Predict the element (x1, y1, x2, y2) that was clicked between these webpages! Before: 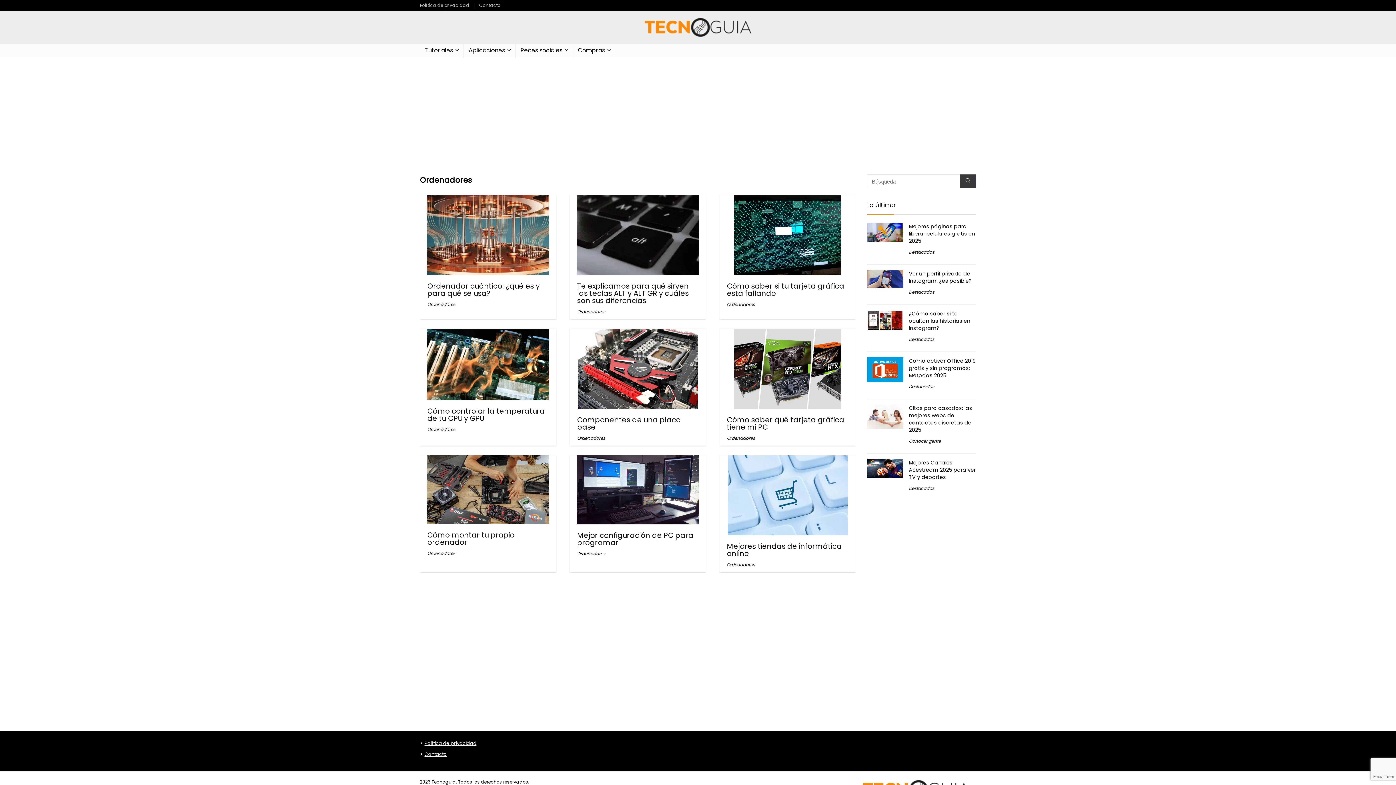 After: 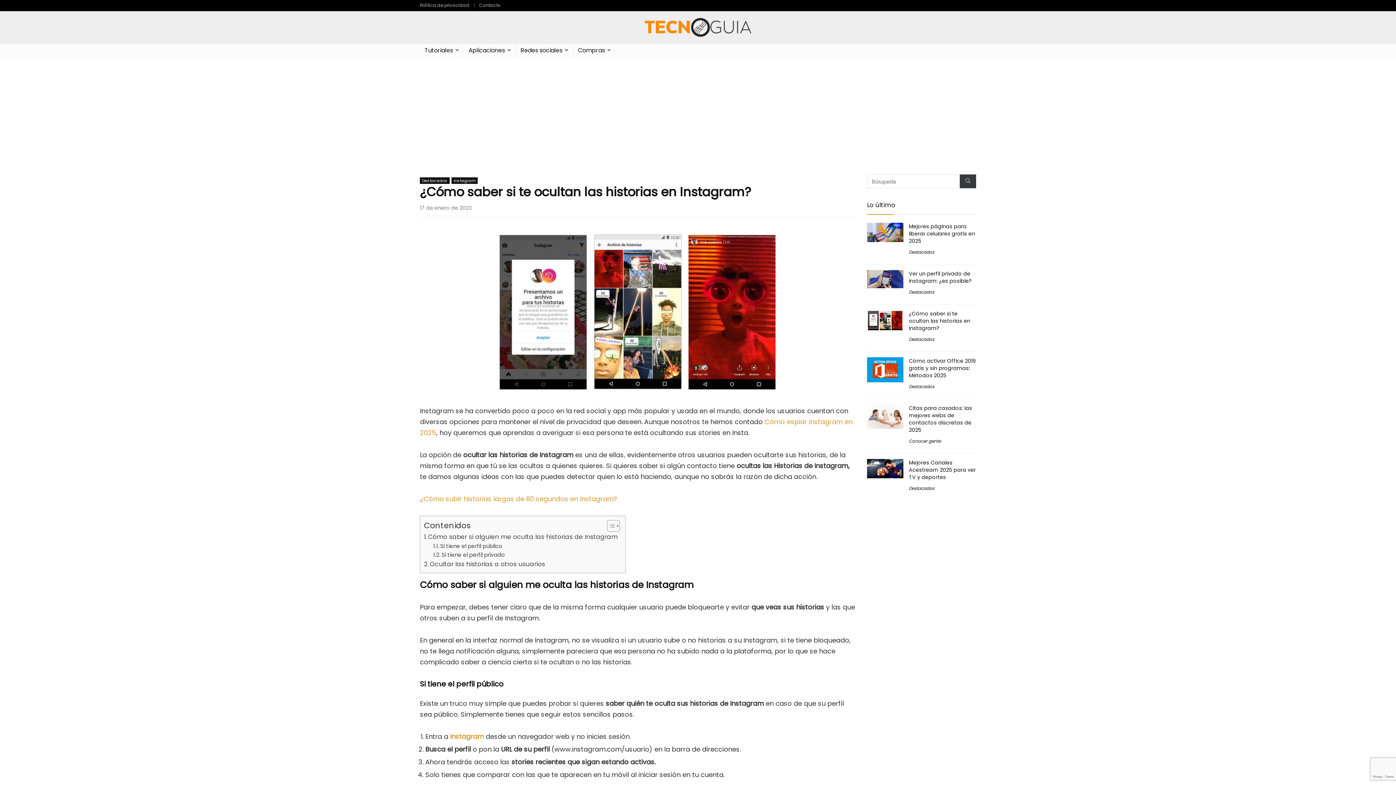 Action: label: ¿Cómo saber si te ocultan las historias en Instagram? bbox: (909, 310, 970, 332)